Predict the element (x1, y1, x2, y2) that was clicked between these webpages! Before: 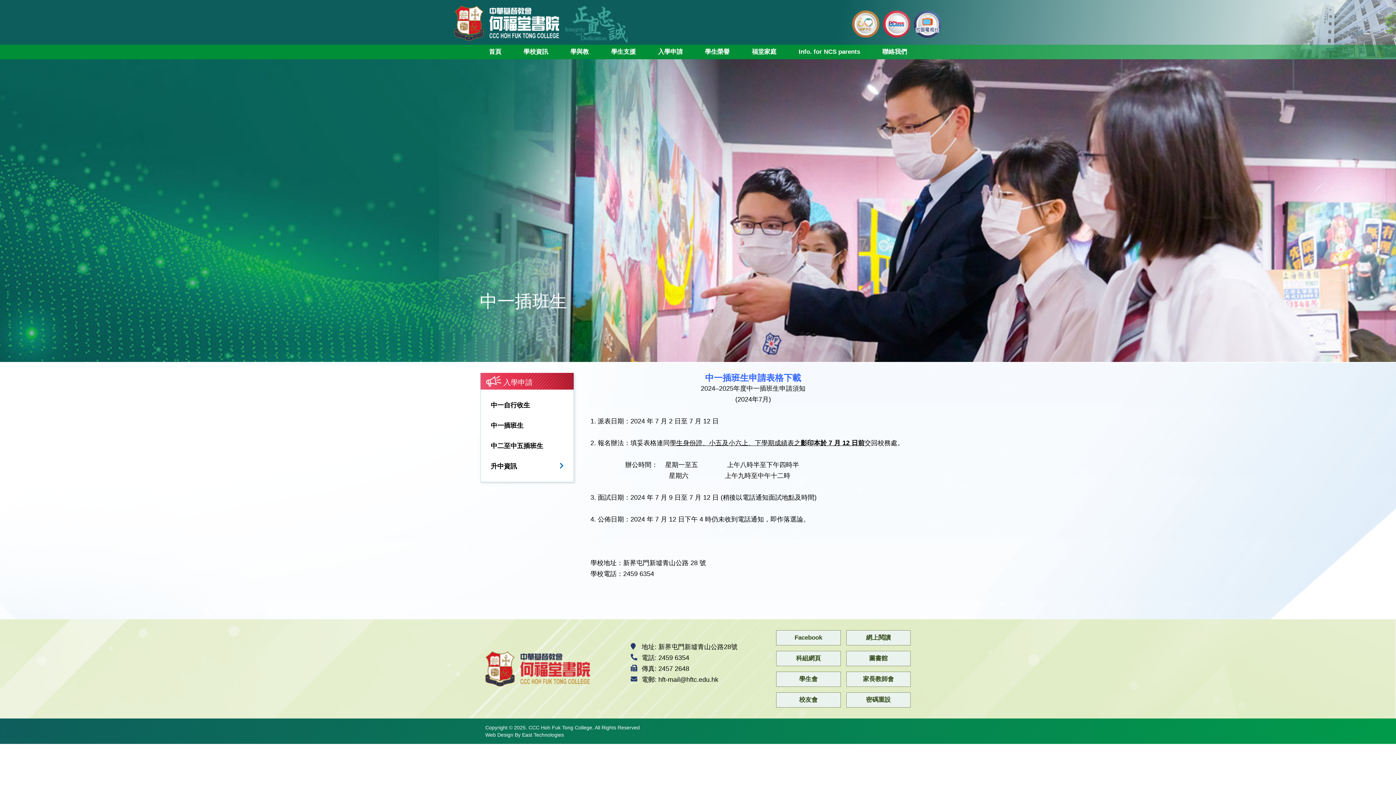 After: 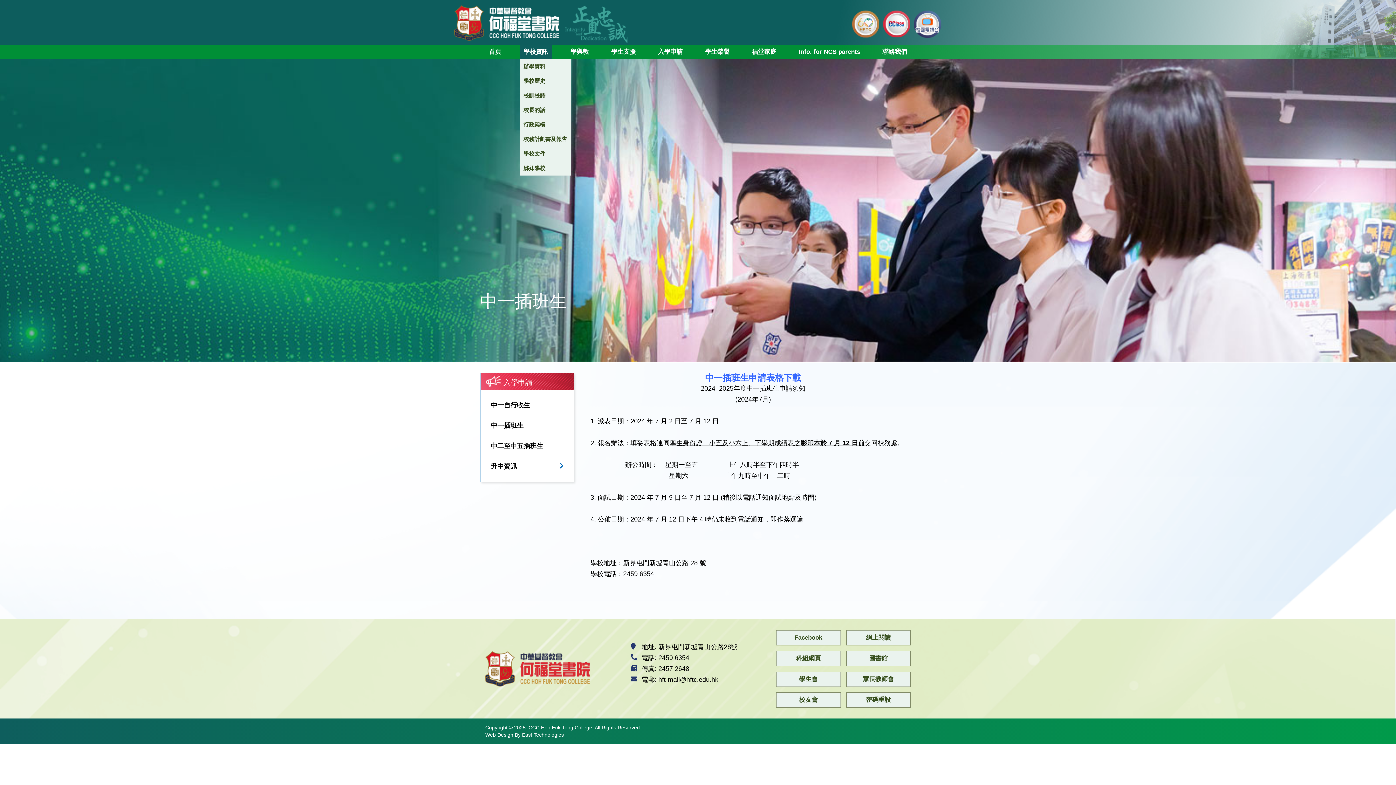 Action: bbox: (520, 44, 552, 59) label: 學校資訊